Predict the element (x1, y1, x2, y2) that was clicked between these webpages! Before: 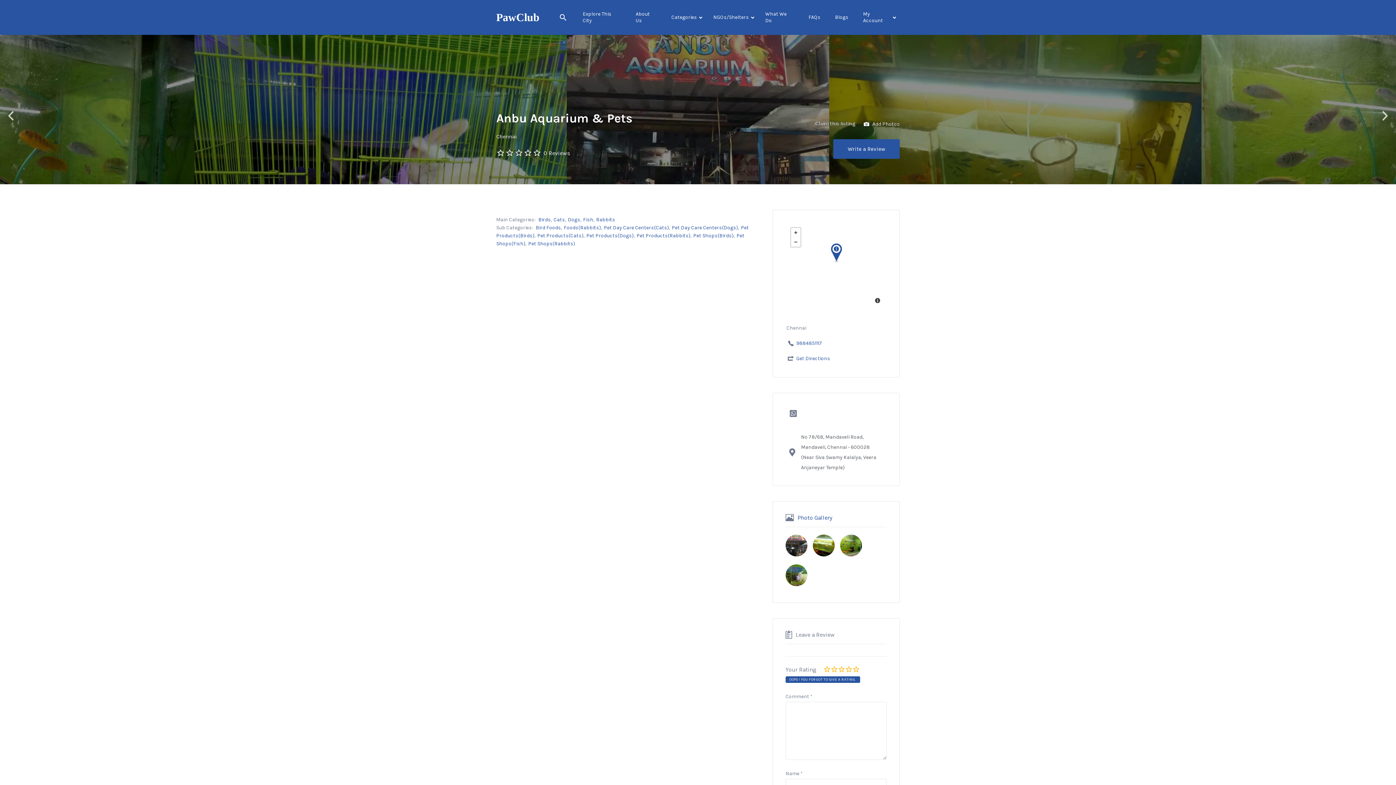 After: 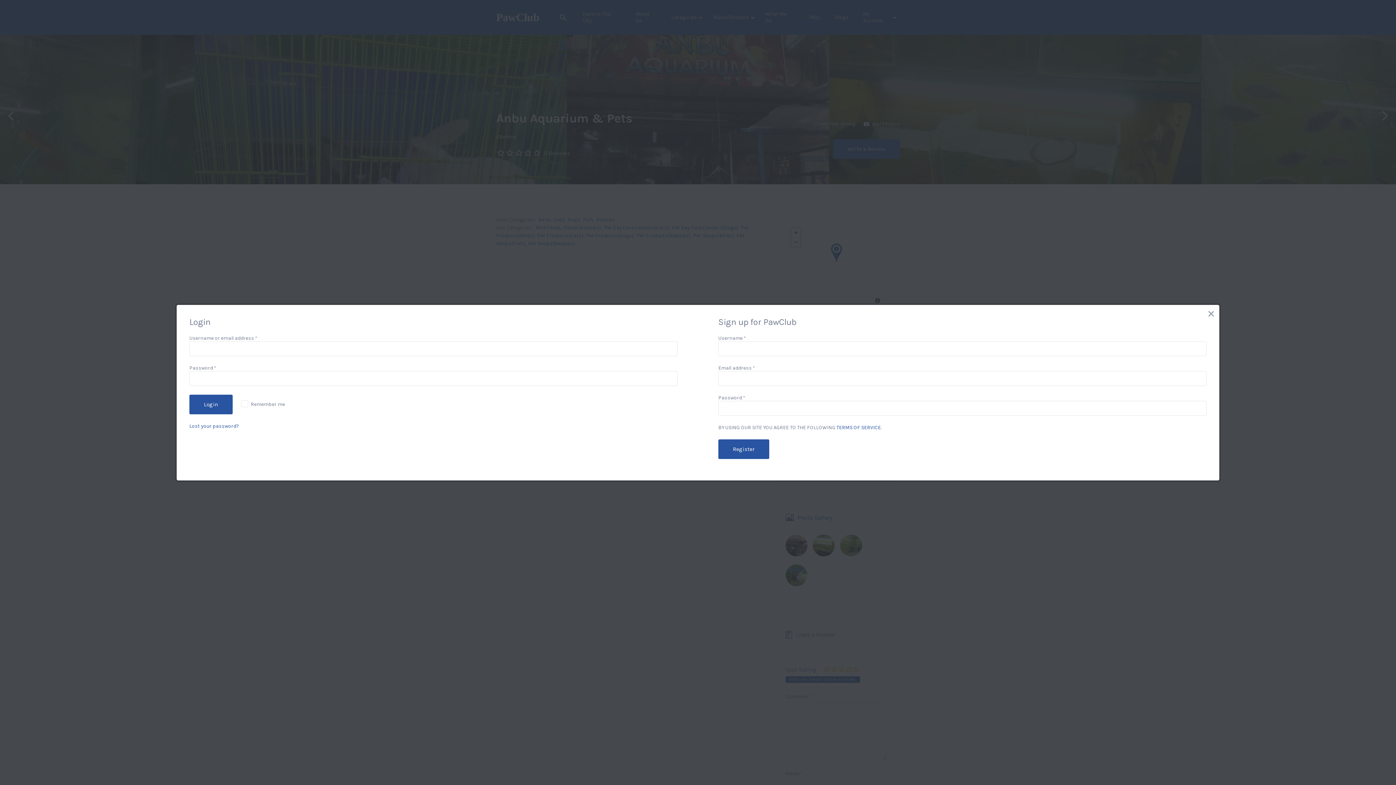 Action: label:  Add Photos bbox: (864, 120, 900, 128)